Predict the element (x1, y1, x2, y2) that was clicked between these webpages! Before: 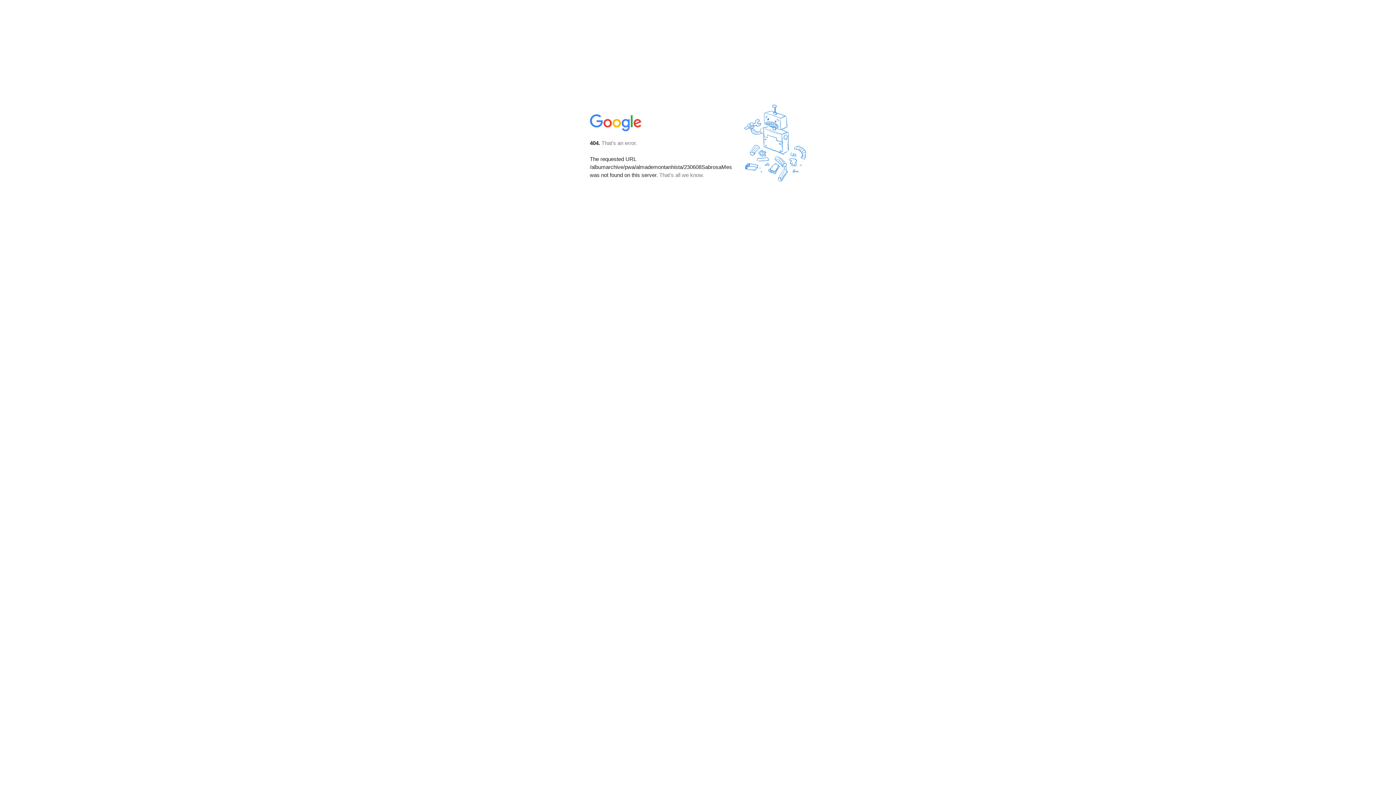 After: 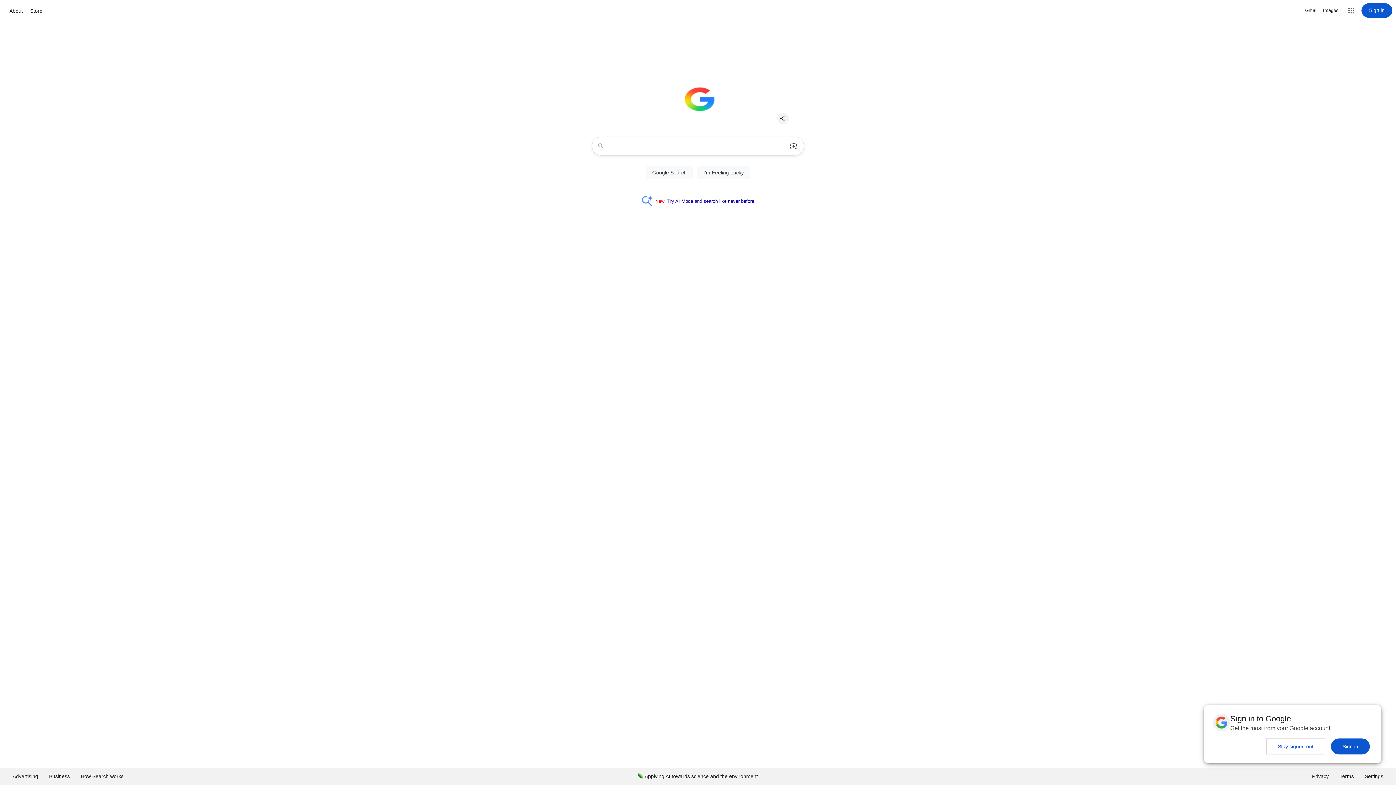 Action: bbox: (590, 127, 642, 134)